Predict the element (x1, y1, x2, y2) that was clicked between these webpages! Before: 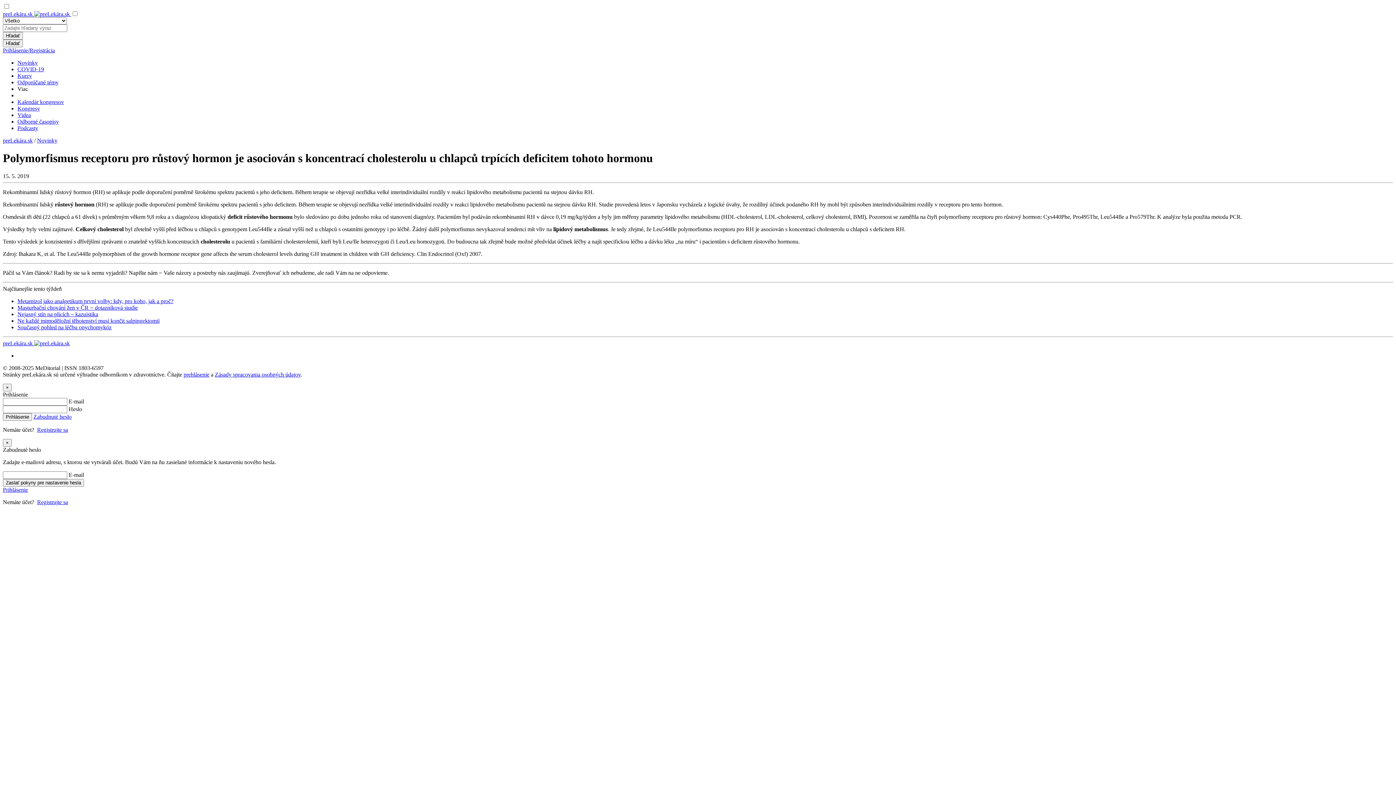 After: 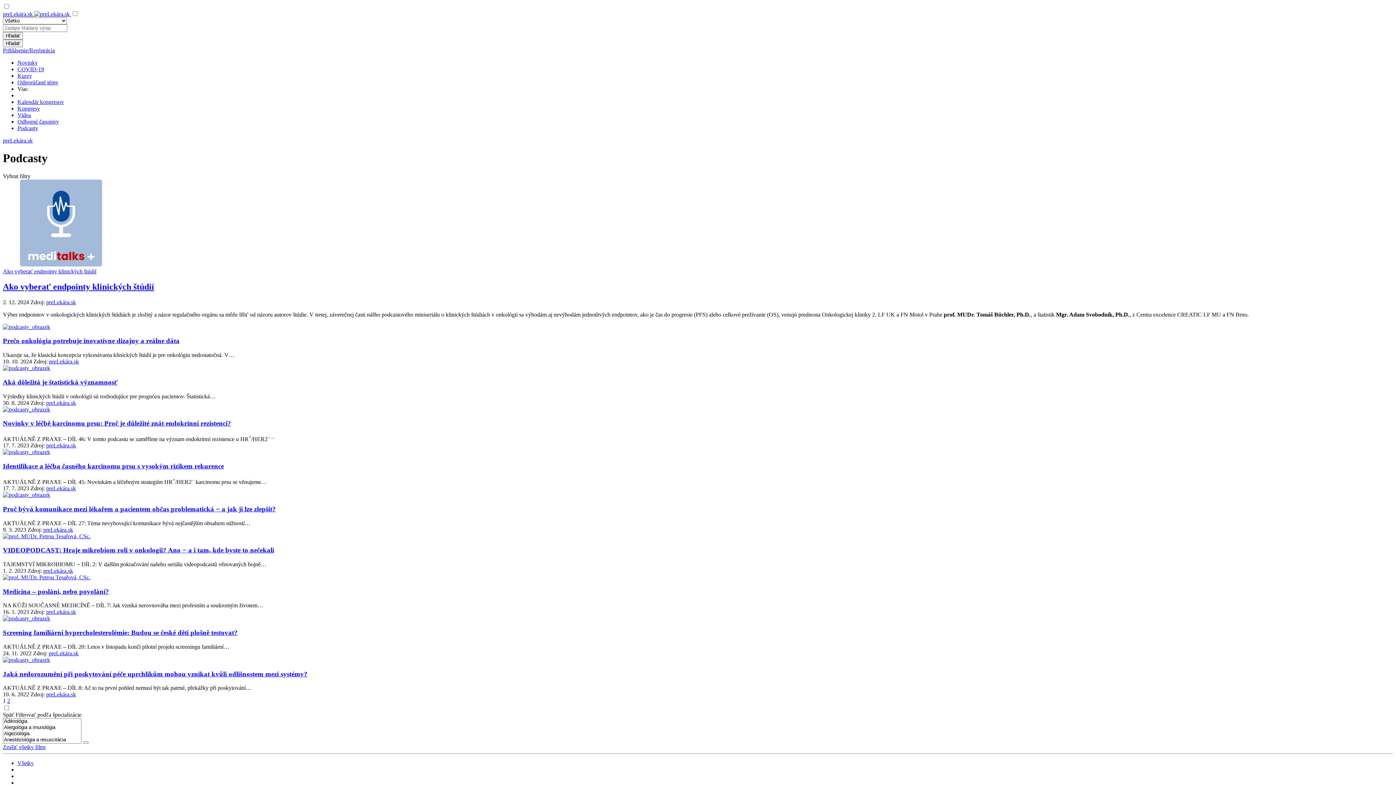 Action: label: Podcasty bbox: (17, 125, 38, 131)